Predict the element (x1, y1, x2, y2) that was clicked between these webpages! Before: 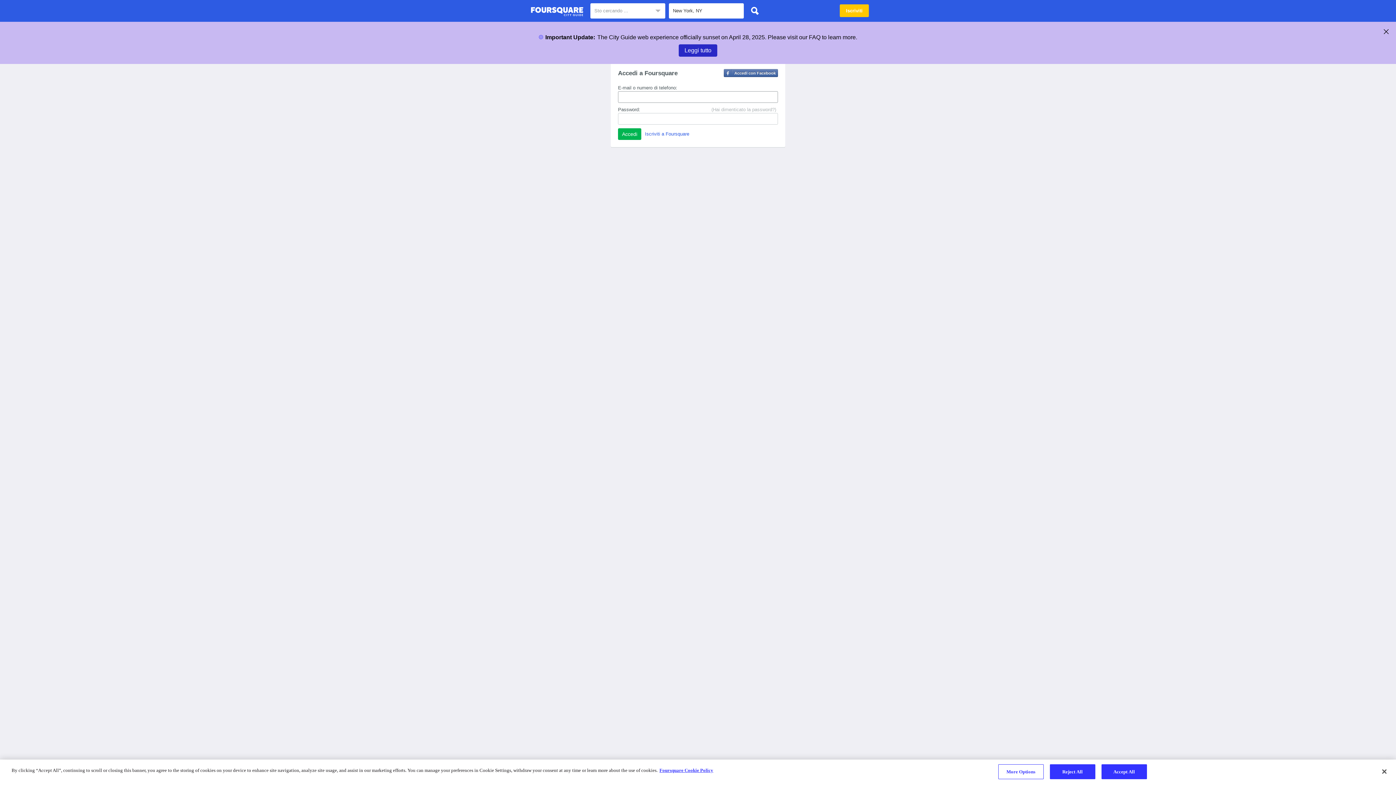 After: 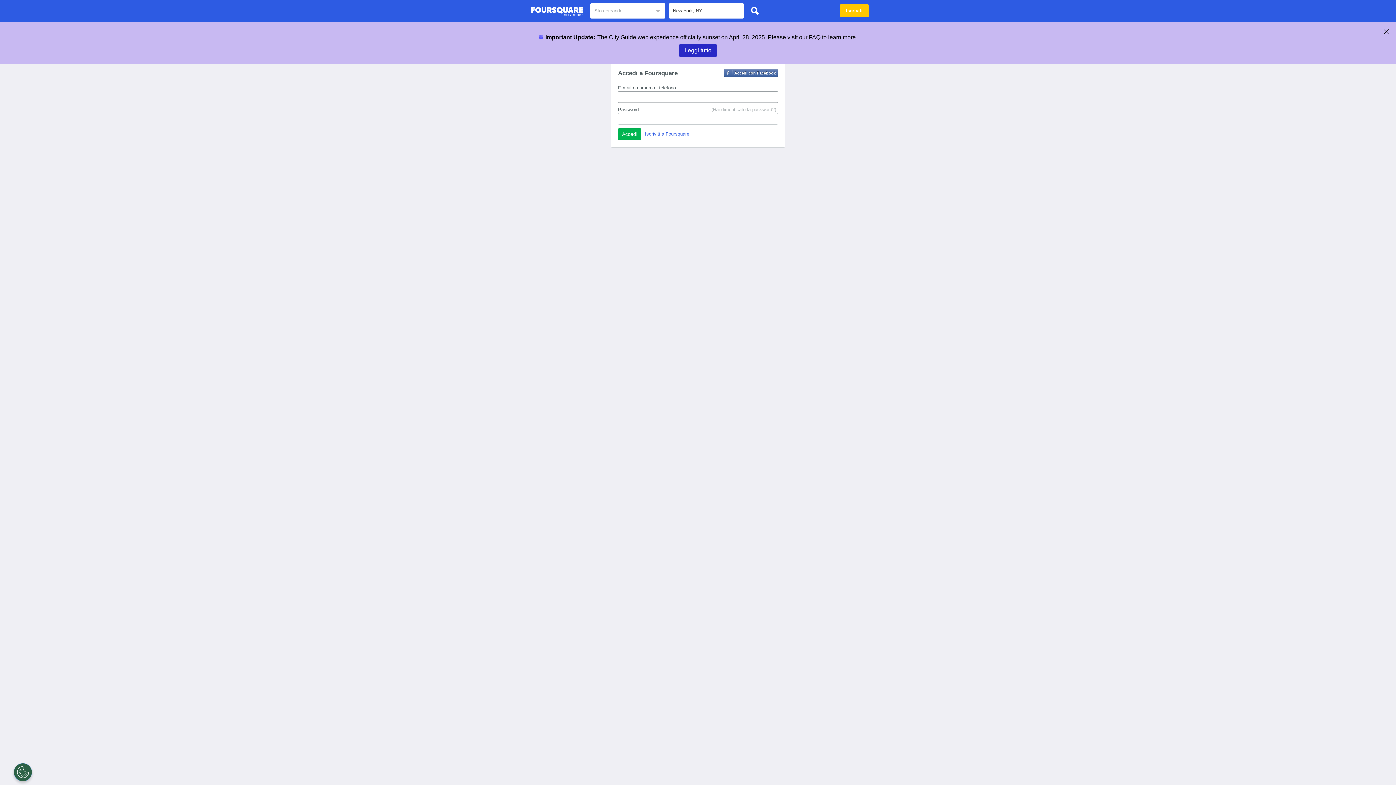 Action: bbox: (530, 4, 583, 18) label: Foursquare City Guide